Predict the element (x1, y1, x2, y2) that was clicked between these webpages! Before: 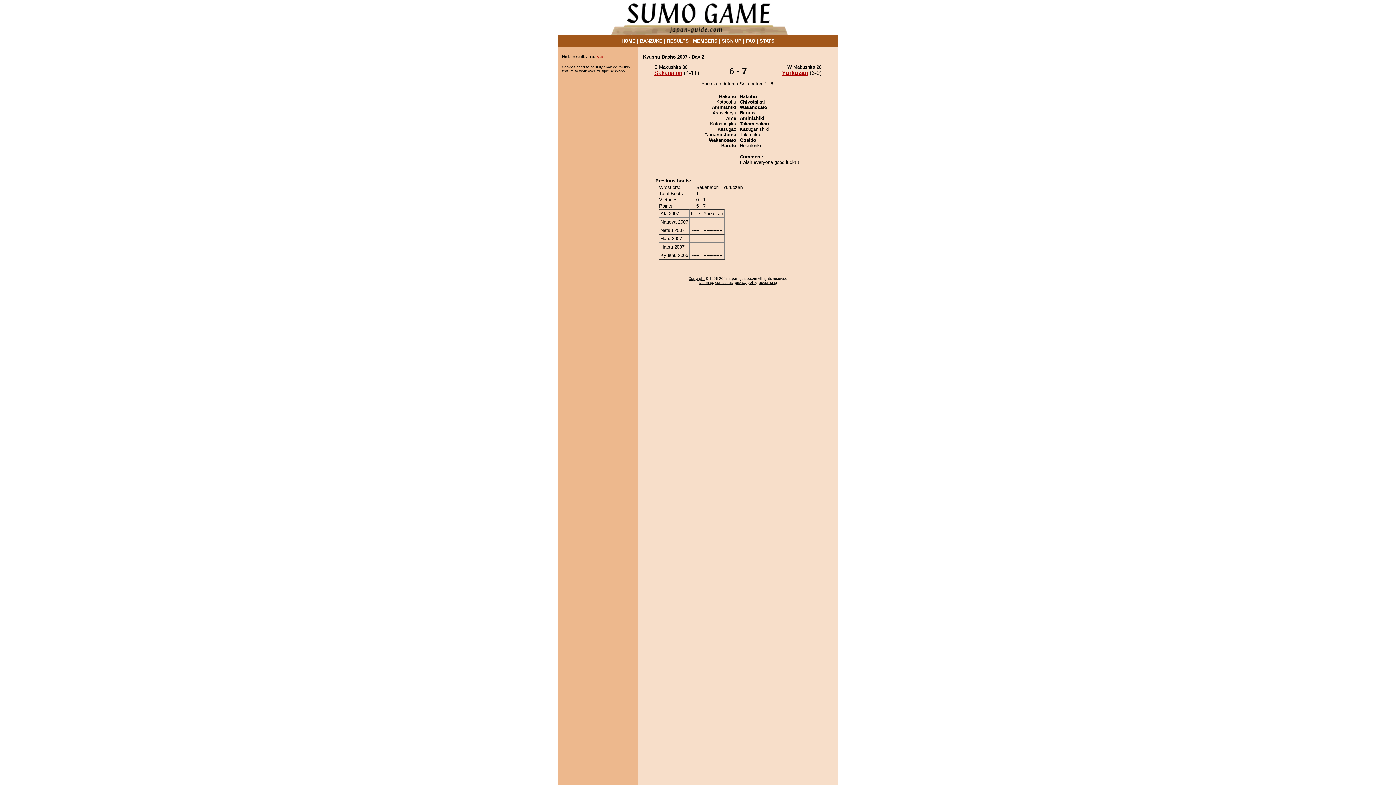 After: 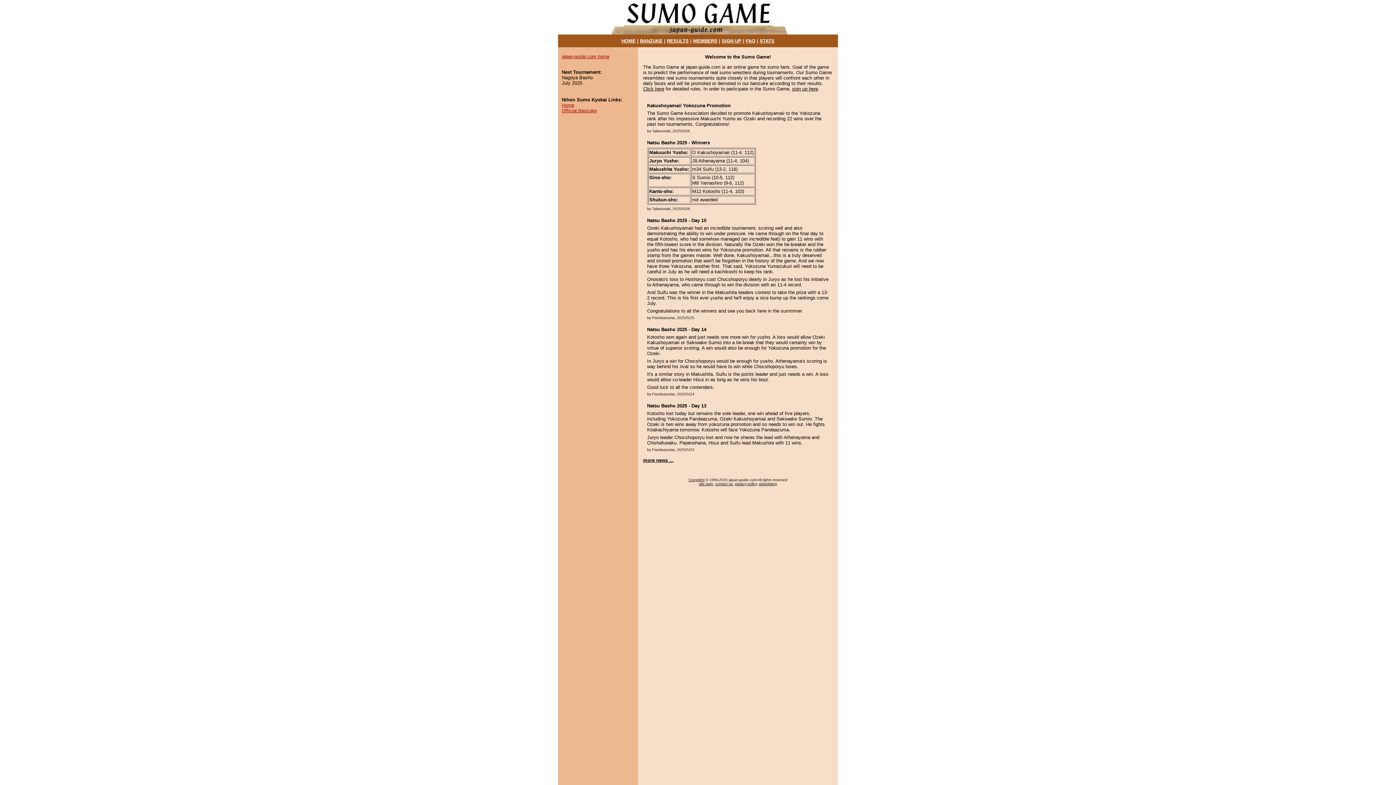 Action: bbox: (607, 29, 789, 35)